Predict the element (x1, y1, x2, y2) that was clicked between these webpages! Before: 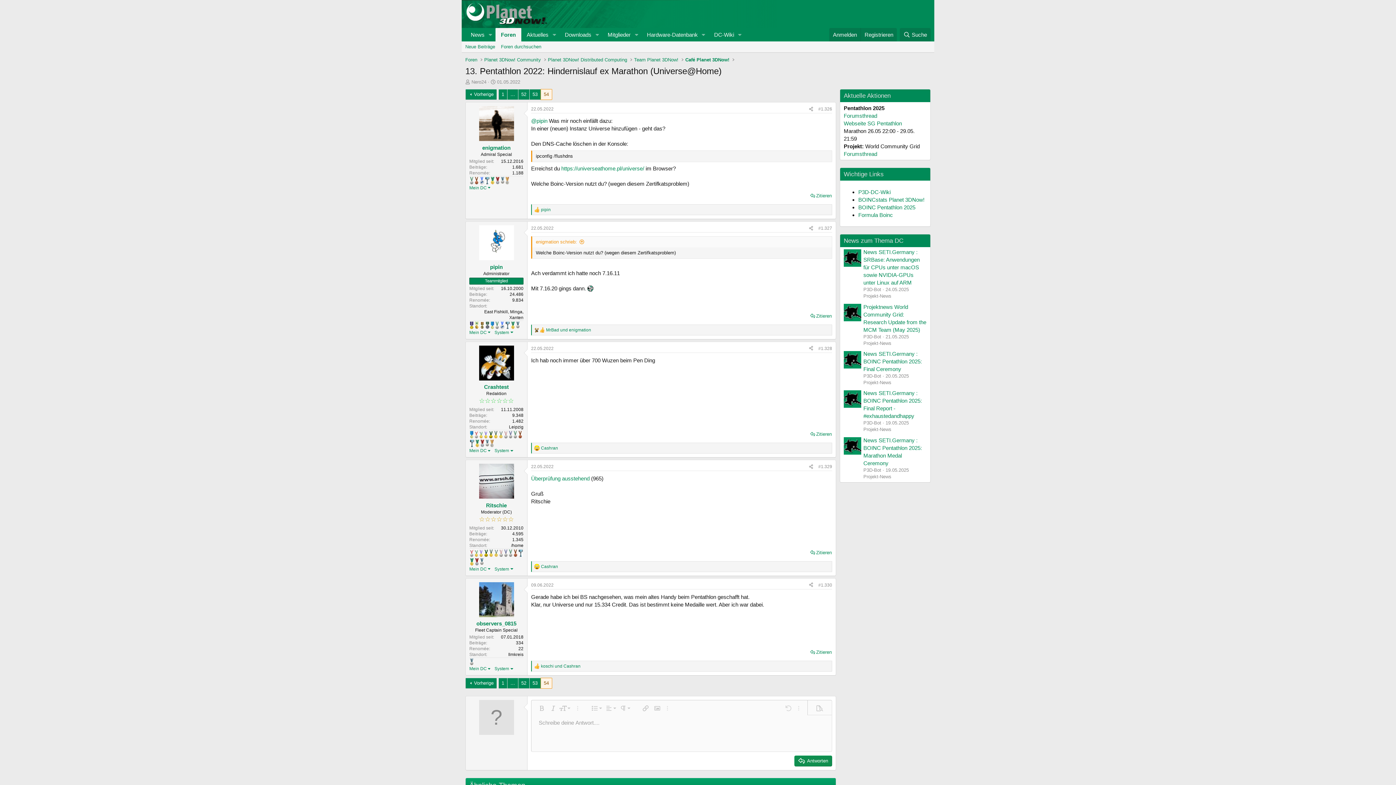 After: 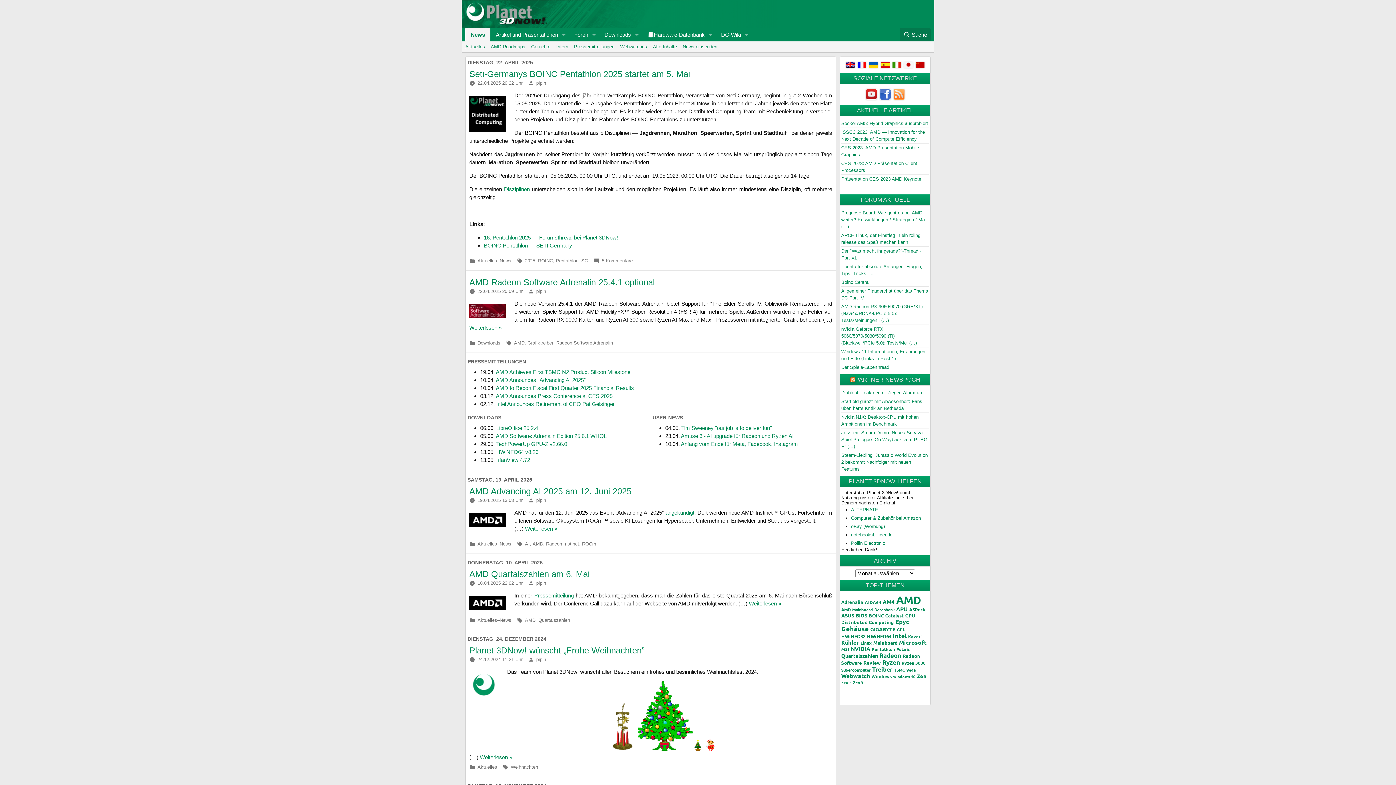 Action: bbox: (465, 28, 485, 41) label: News